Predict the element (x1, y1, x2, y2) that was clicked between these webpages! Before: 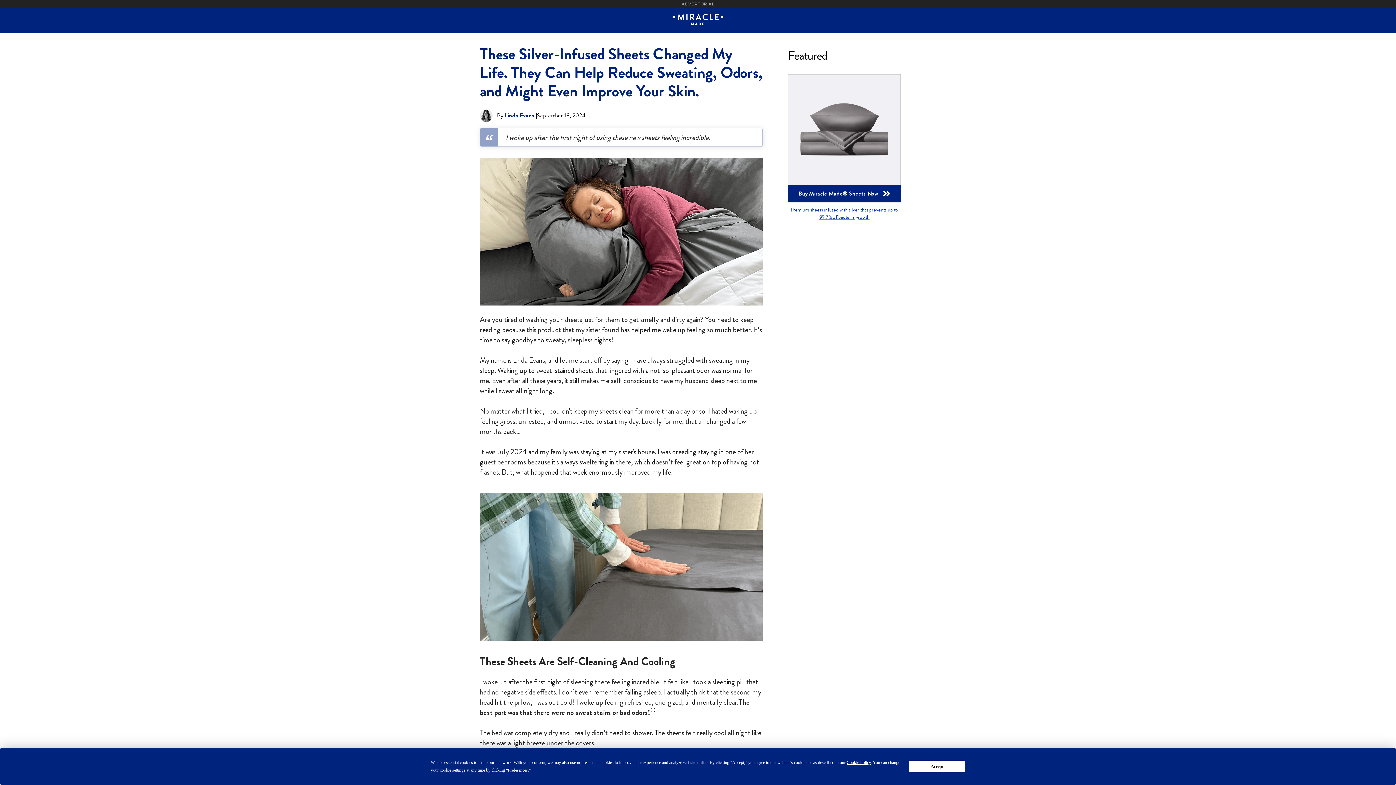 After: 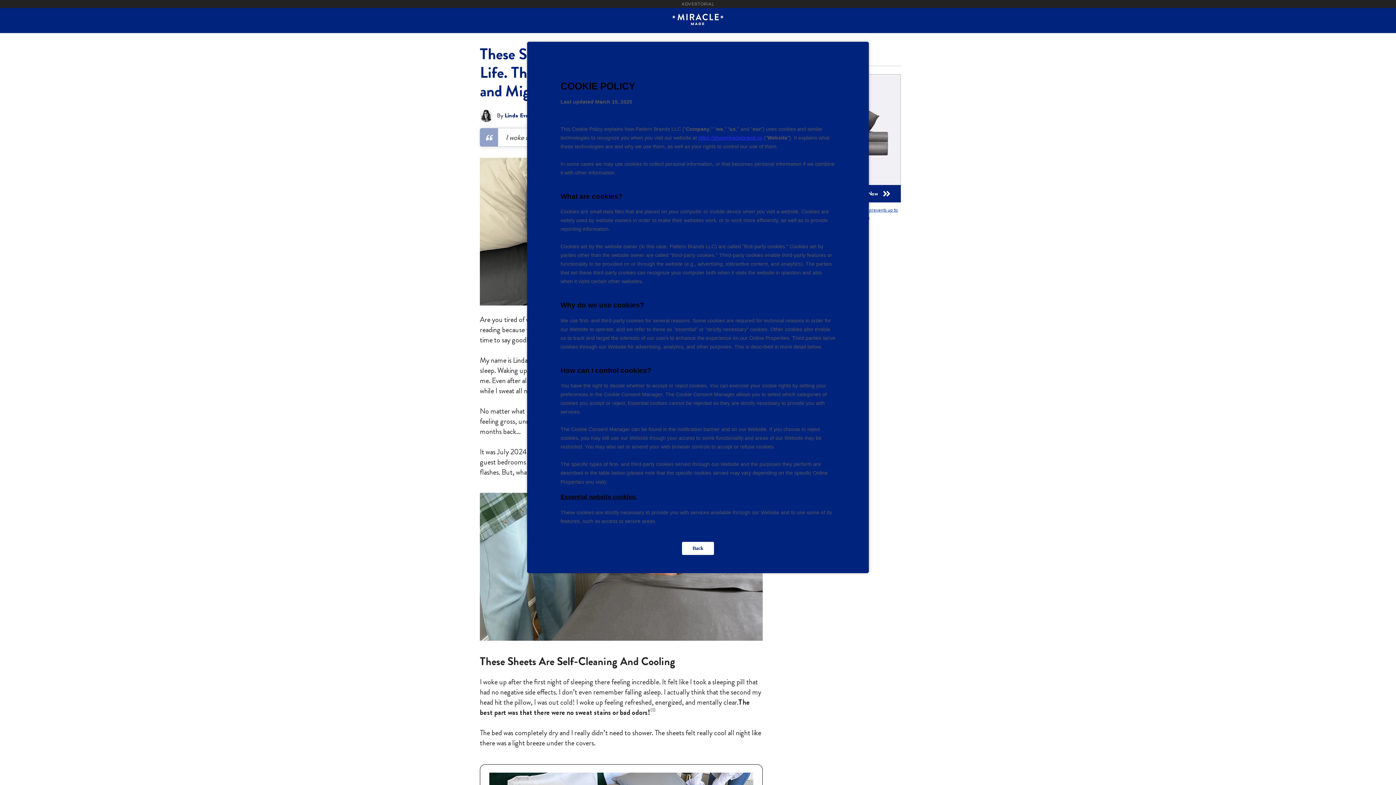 Action: label: Cookie Policy bbox: (846, 760, 870, 765)